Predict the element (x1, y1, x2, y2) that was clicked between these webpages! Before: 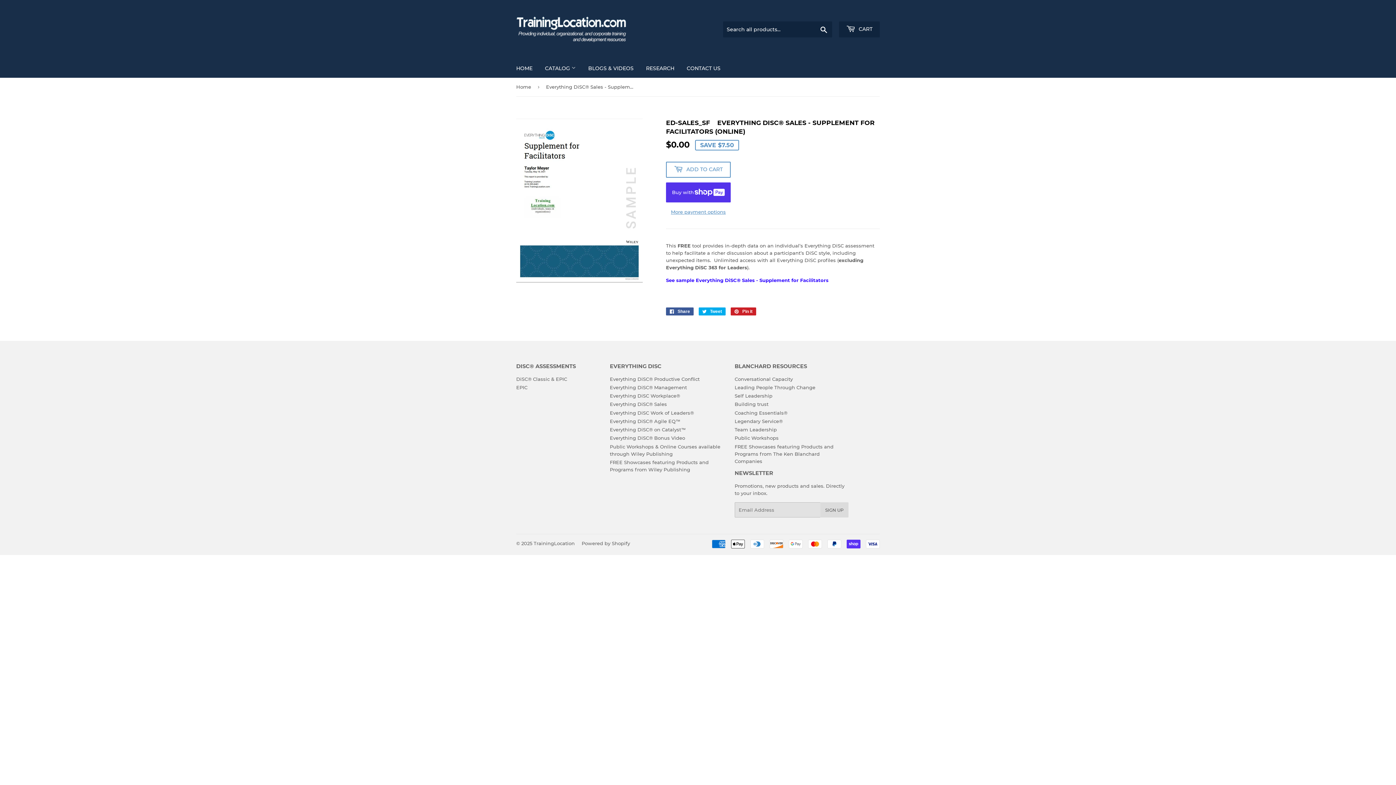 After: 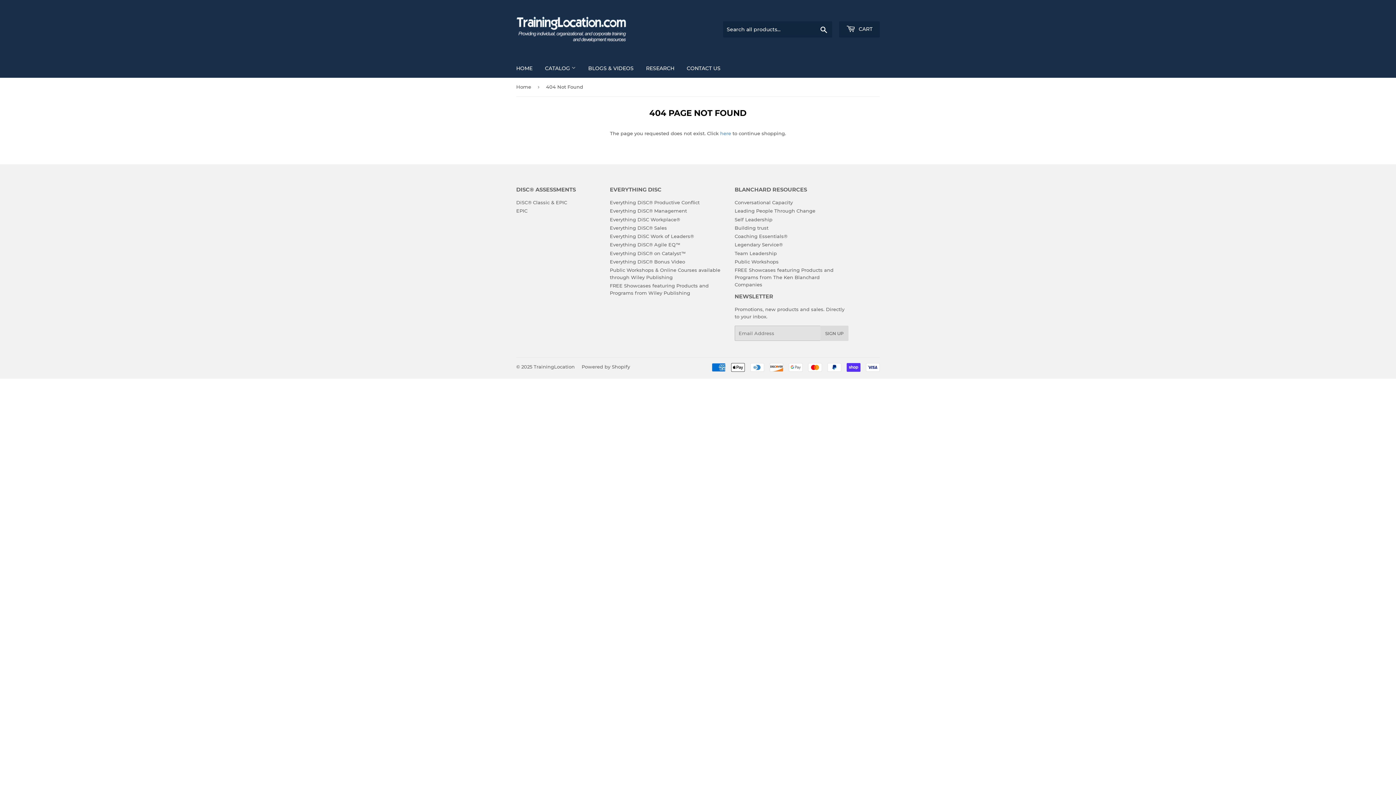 Action: label: Building trust bbox: (734, 401, 768, 407)